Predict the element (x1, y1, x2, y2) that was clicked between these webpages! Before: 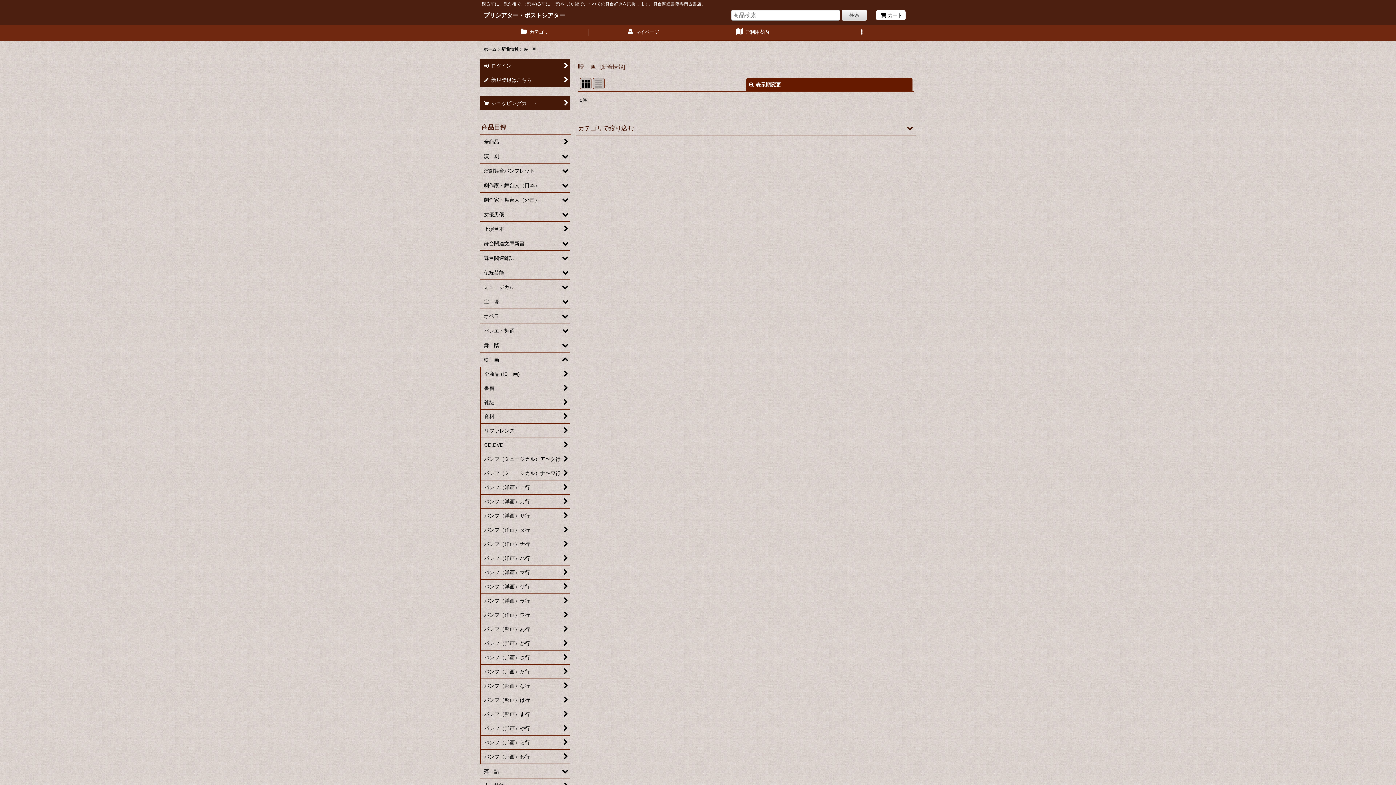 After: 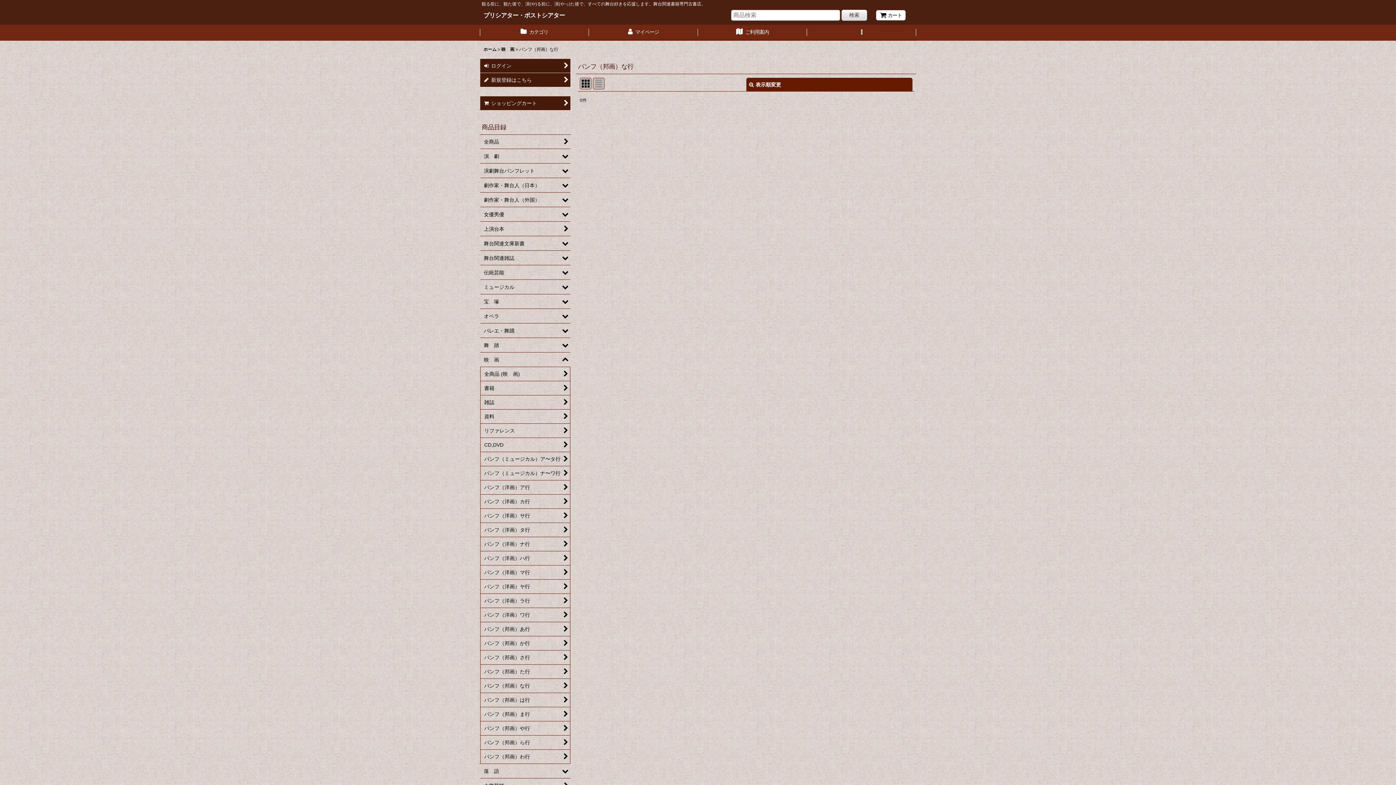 Action: bbox: (480, 679, 570, 693) label: パンフ（邦画）な行